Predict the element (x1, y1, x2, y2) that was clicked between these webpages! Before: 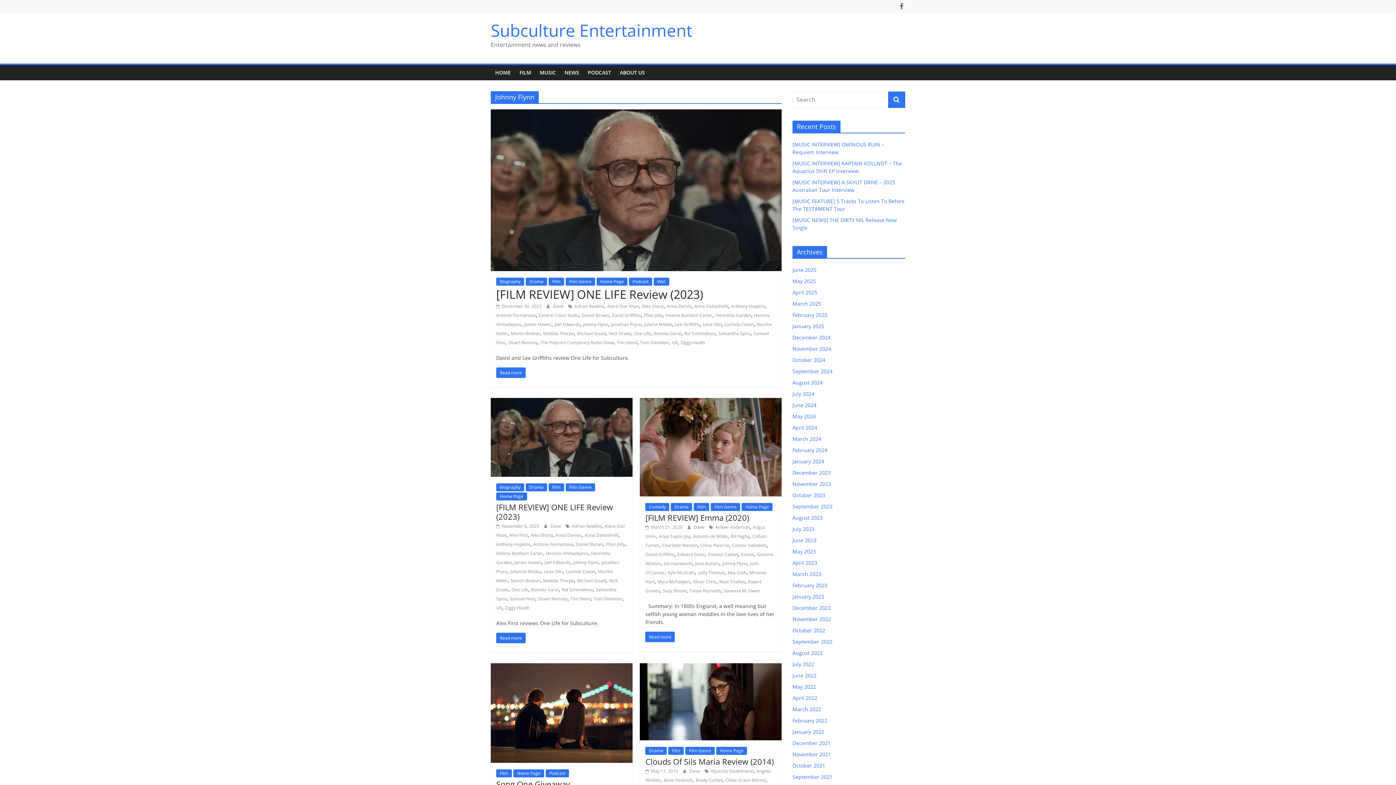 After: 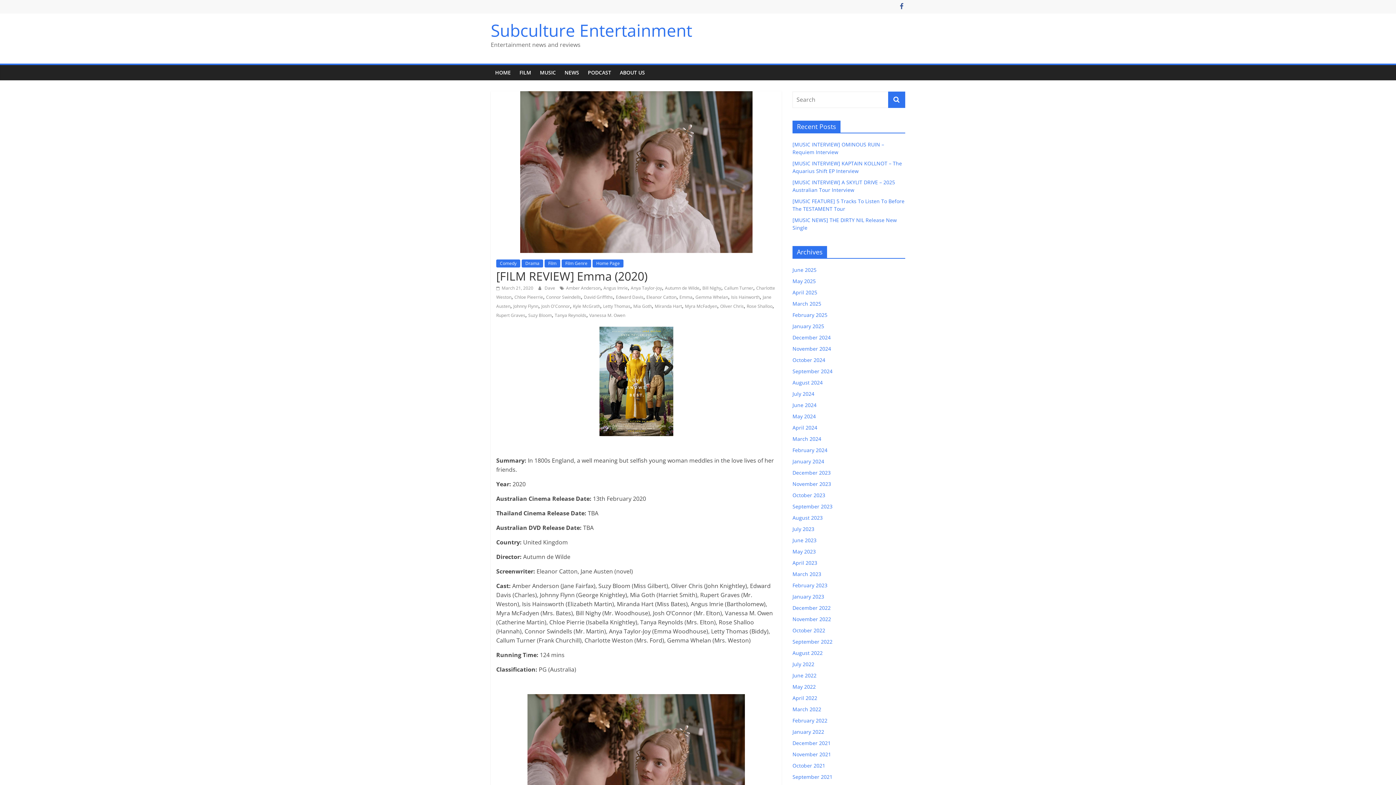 Action: bbox: (645, 632, 675, 642) label: Read more